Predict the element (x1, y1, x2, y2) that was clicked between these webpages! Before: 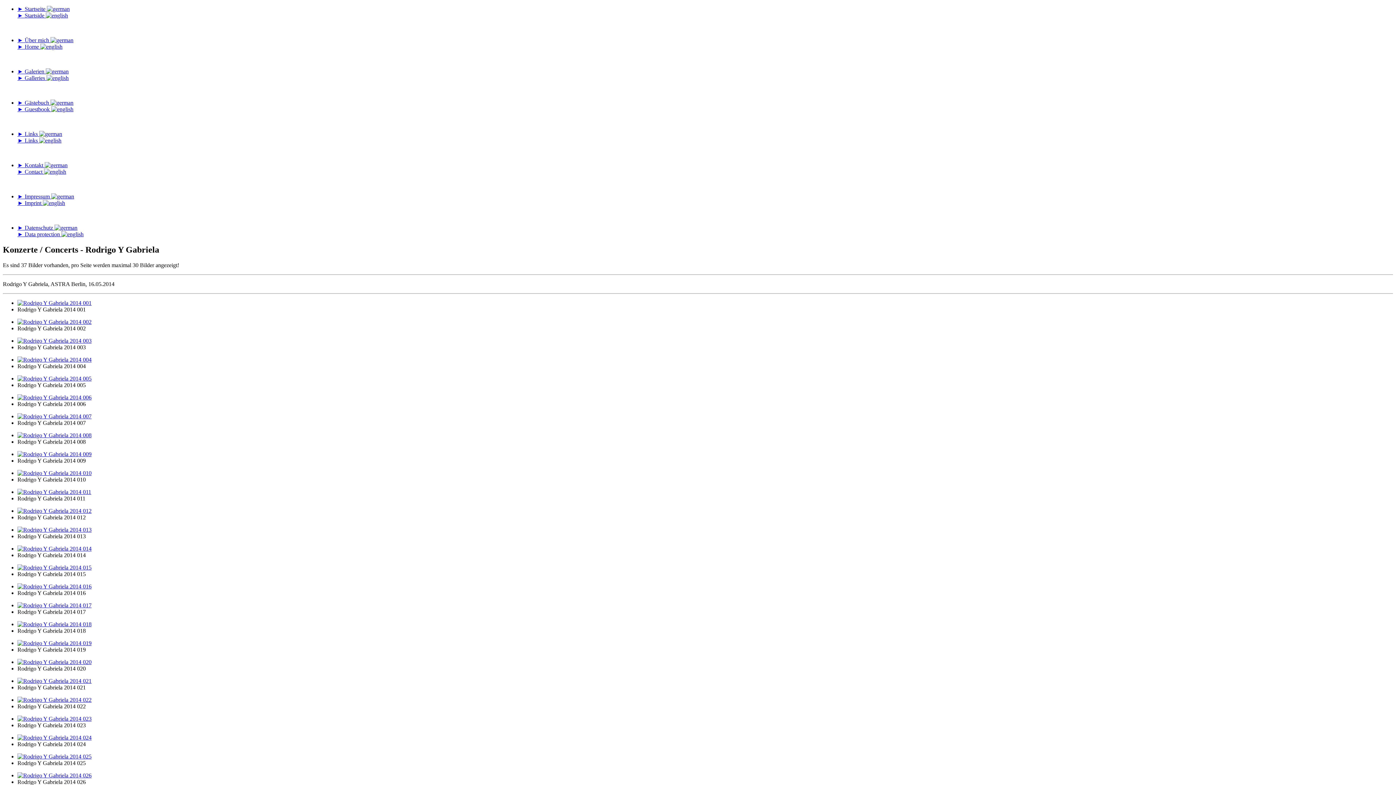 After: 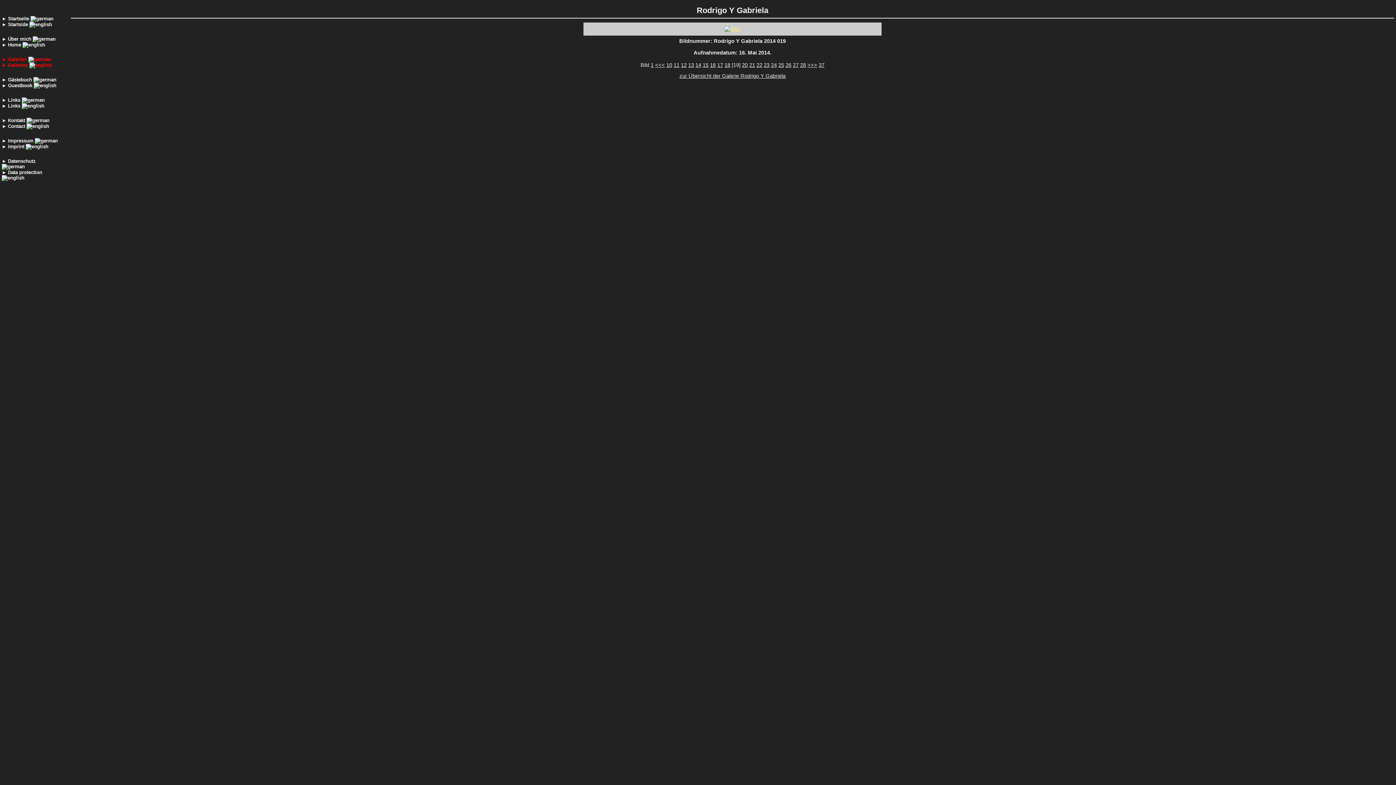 Action: bbox: (17, 640, 91, 646)